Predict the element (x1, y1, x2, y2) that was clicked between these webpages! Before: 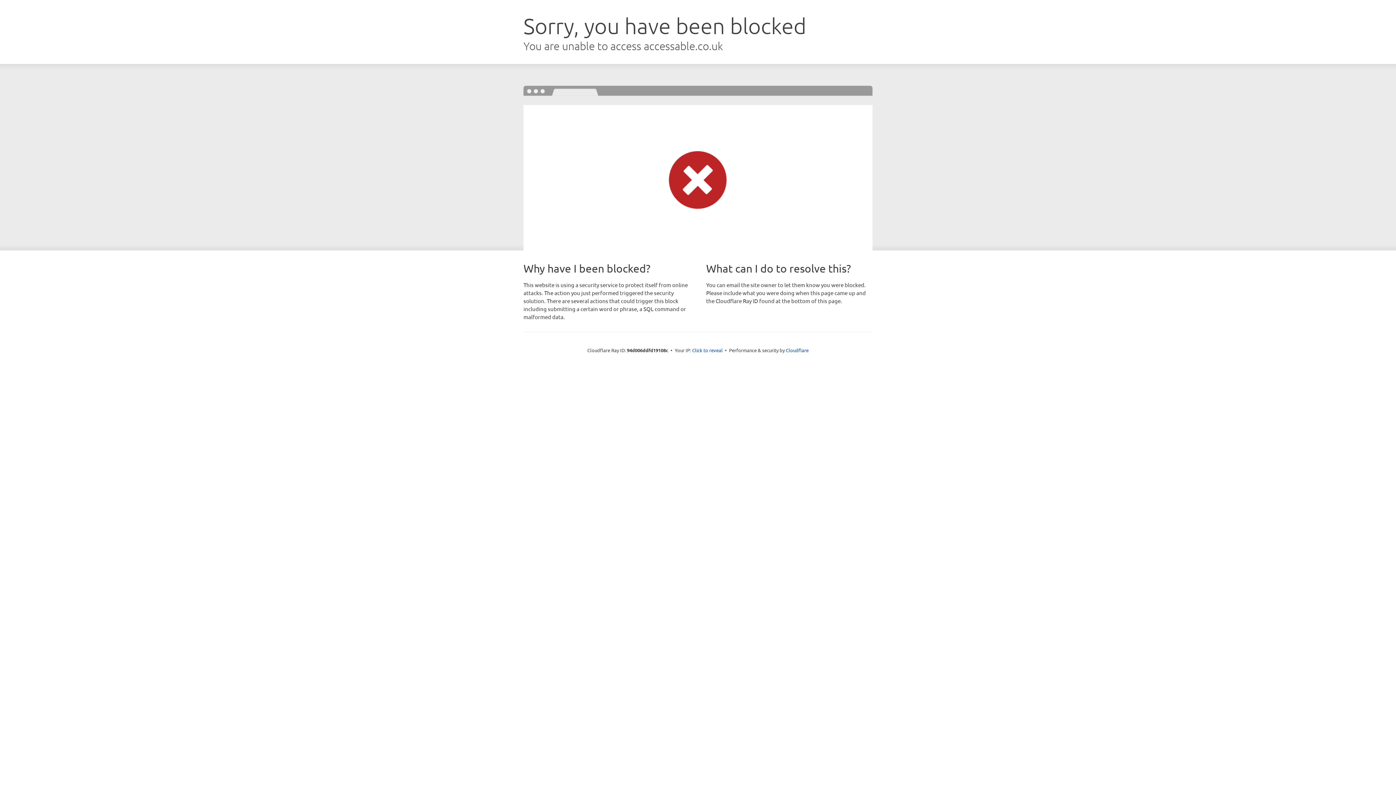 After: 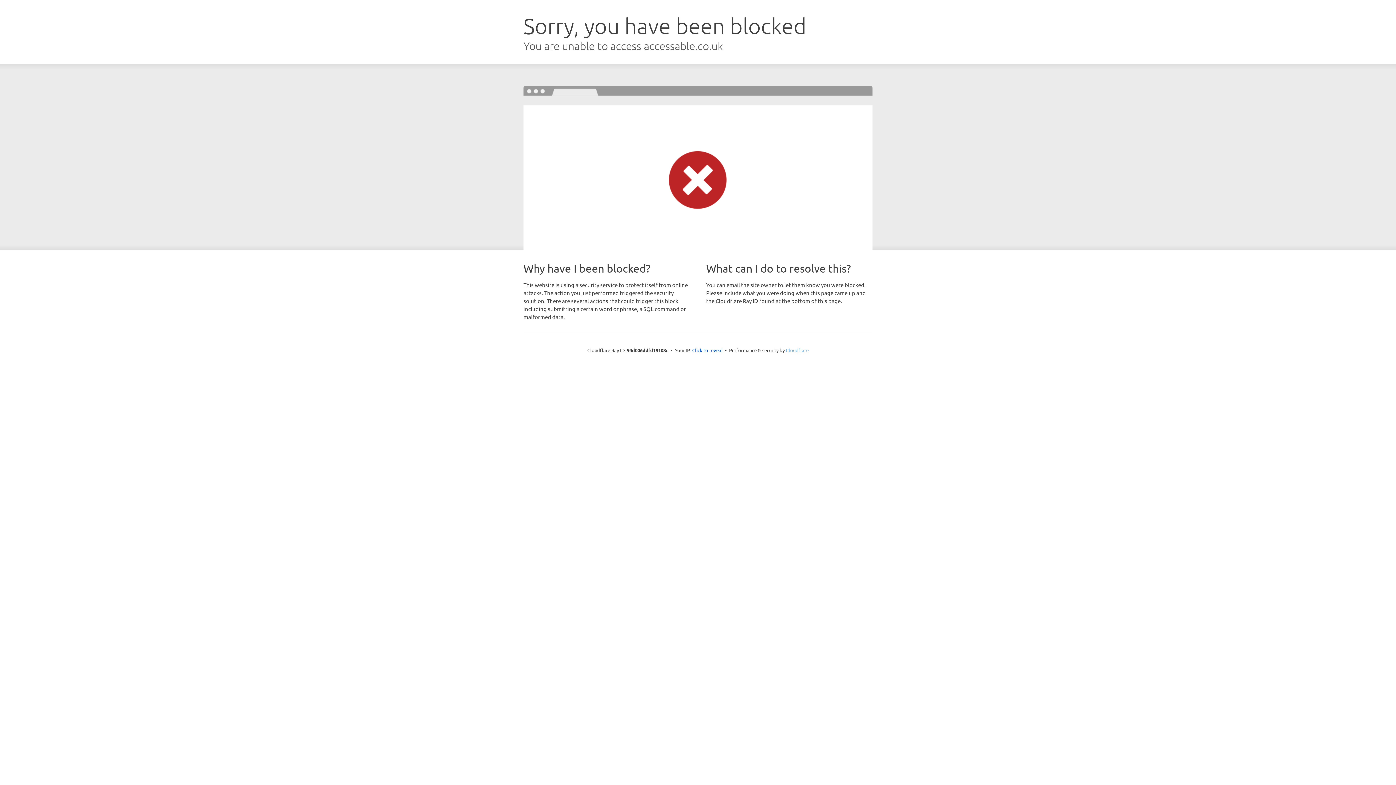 Action: bbox: (786, 347, 808, 353) label: Cloudflare